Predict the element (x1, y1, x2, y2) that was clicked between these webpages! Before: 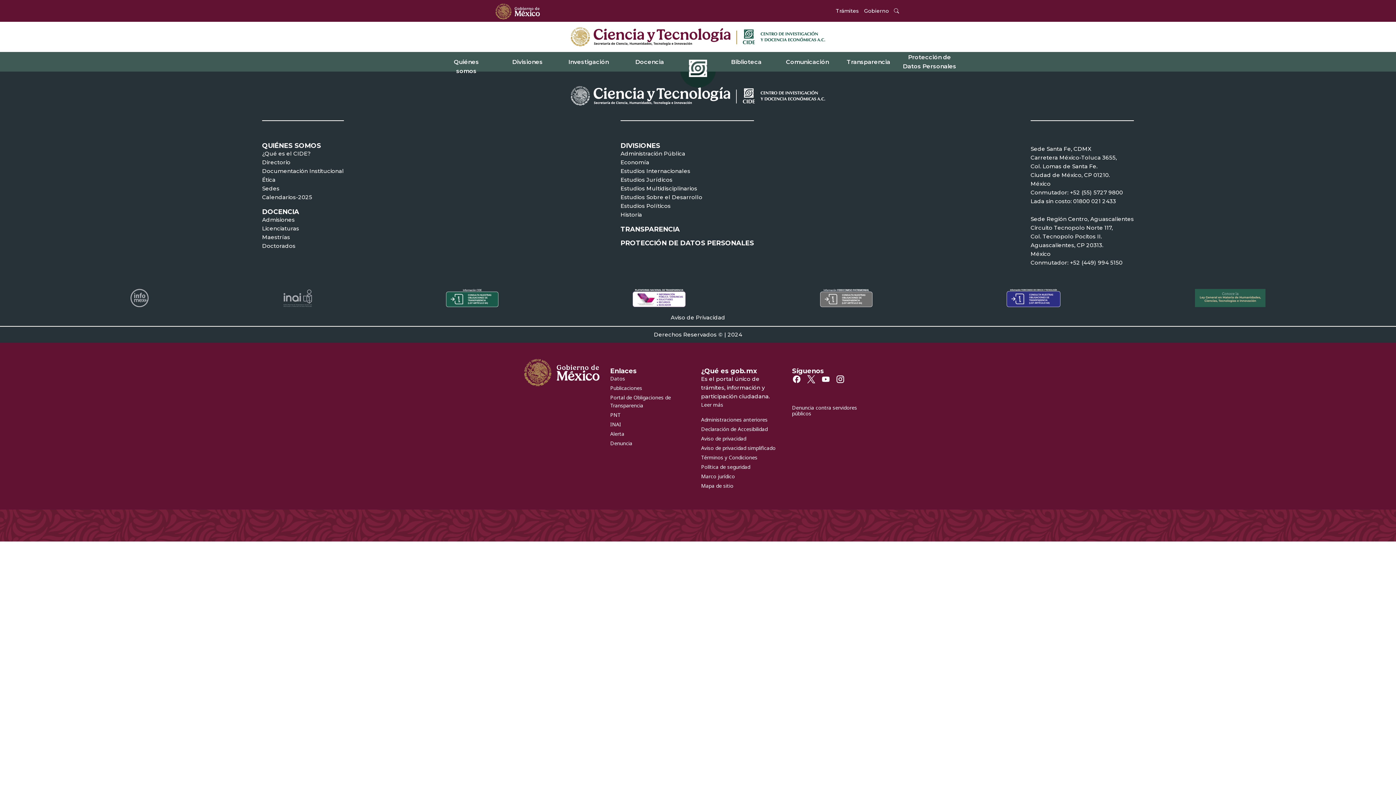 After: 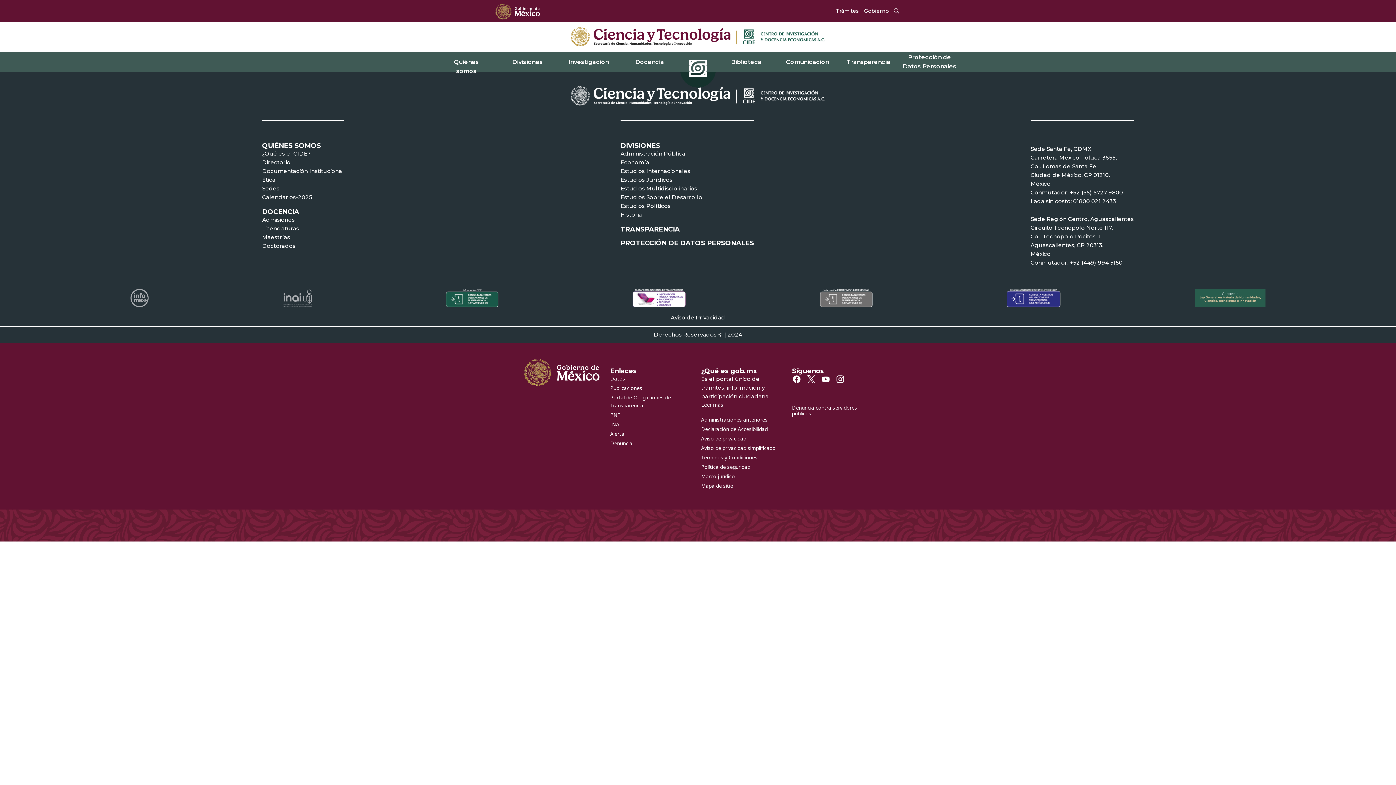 Action: bbox: (620, 149, 754, 158) label: Administración Pública